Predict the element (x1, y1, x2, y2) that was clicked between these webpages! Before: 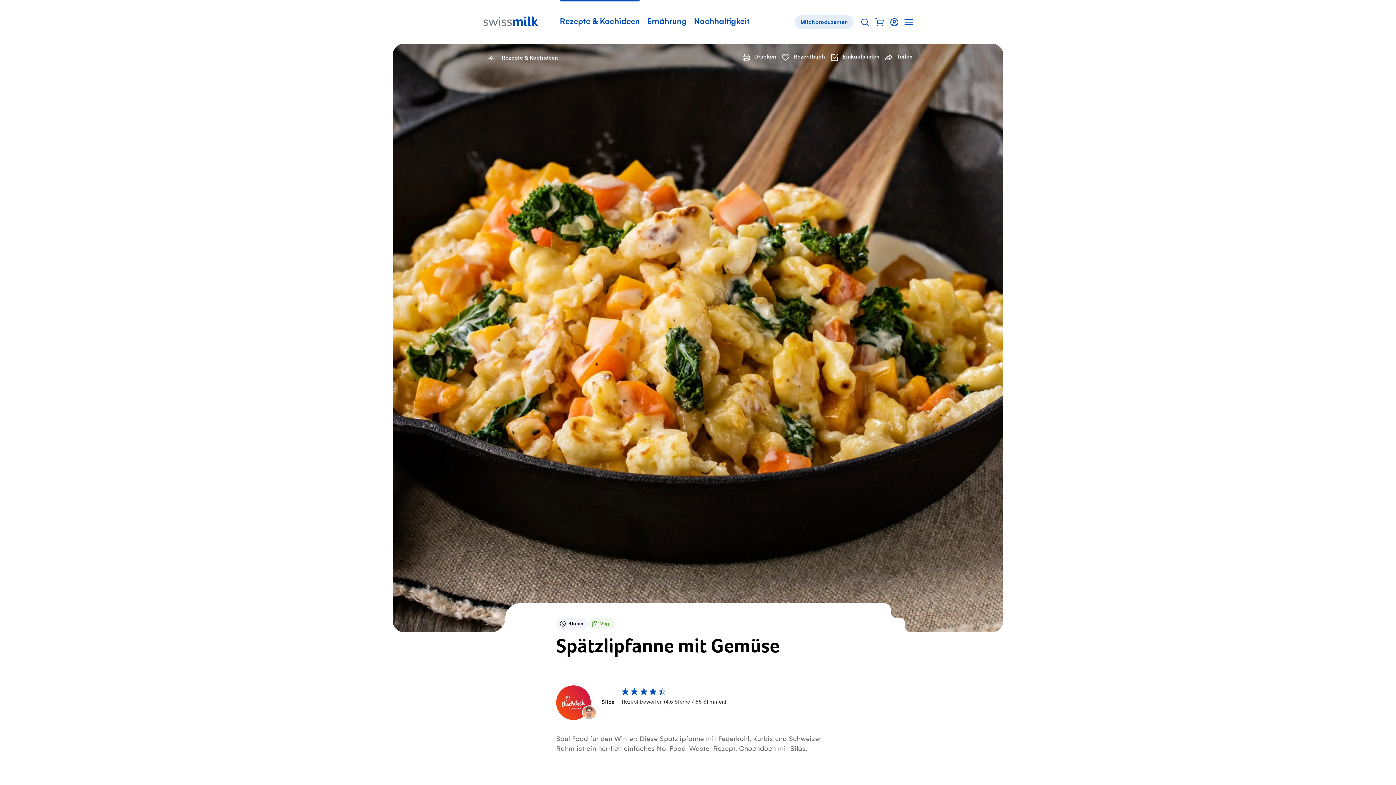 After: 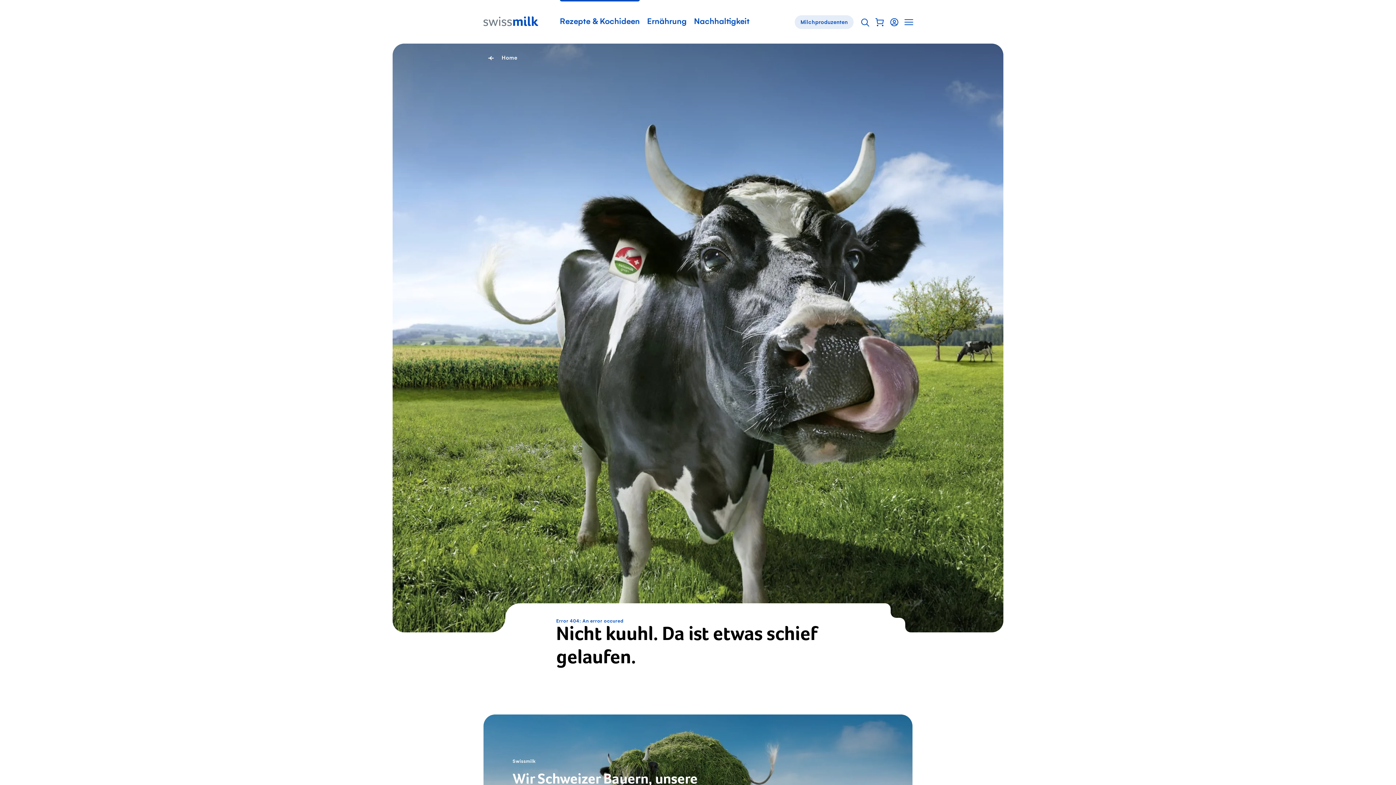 Action: label: Rezepte & Kochideen bbox: (483, 53, 558, 62)